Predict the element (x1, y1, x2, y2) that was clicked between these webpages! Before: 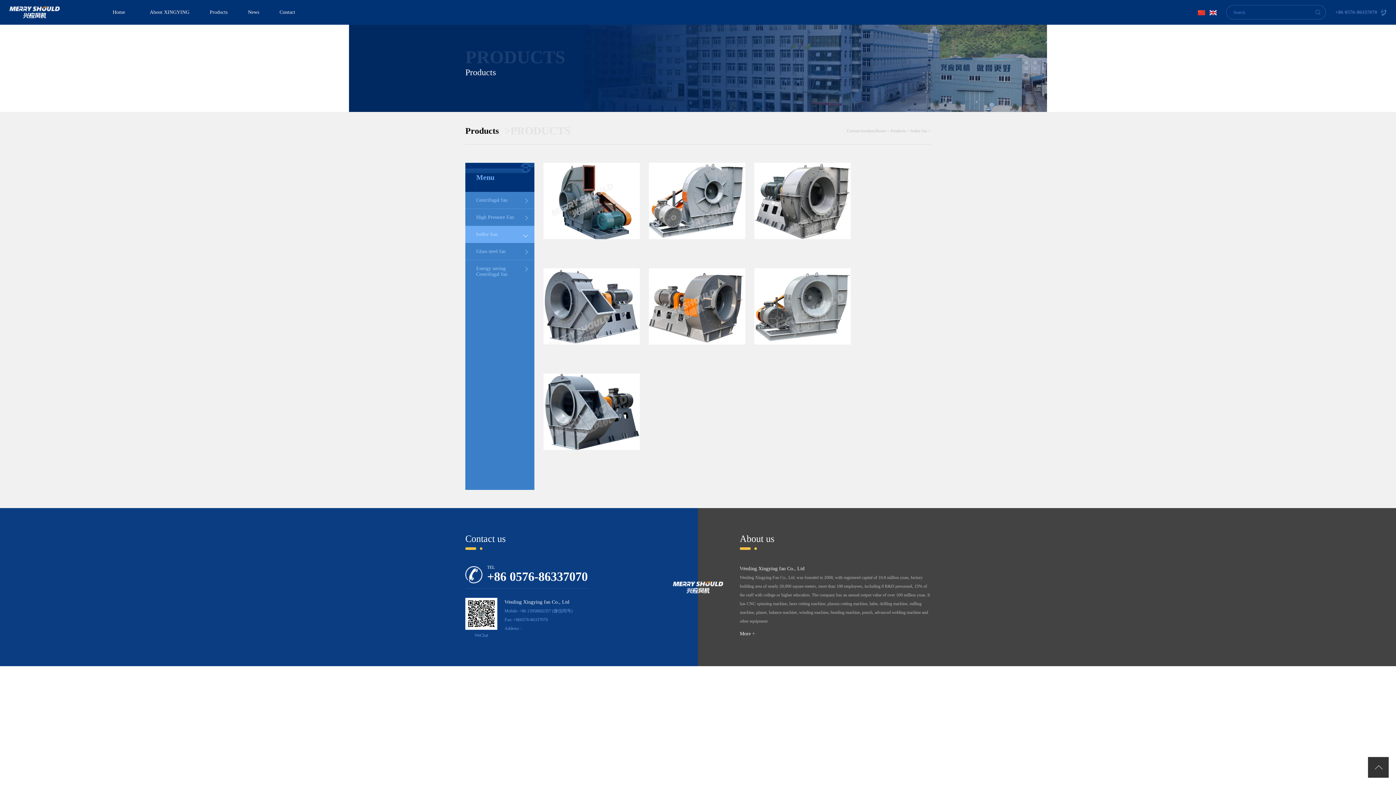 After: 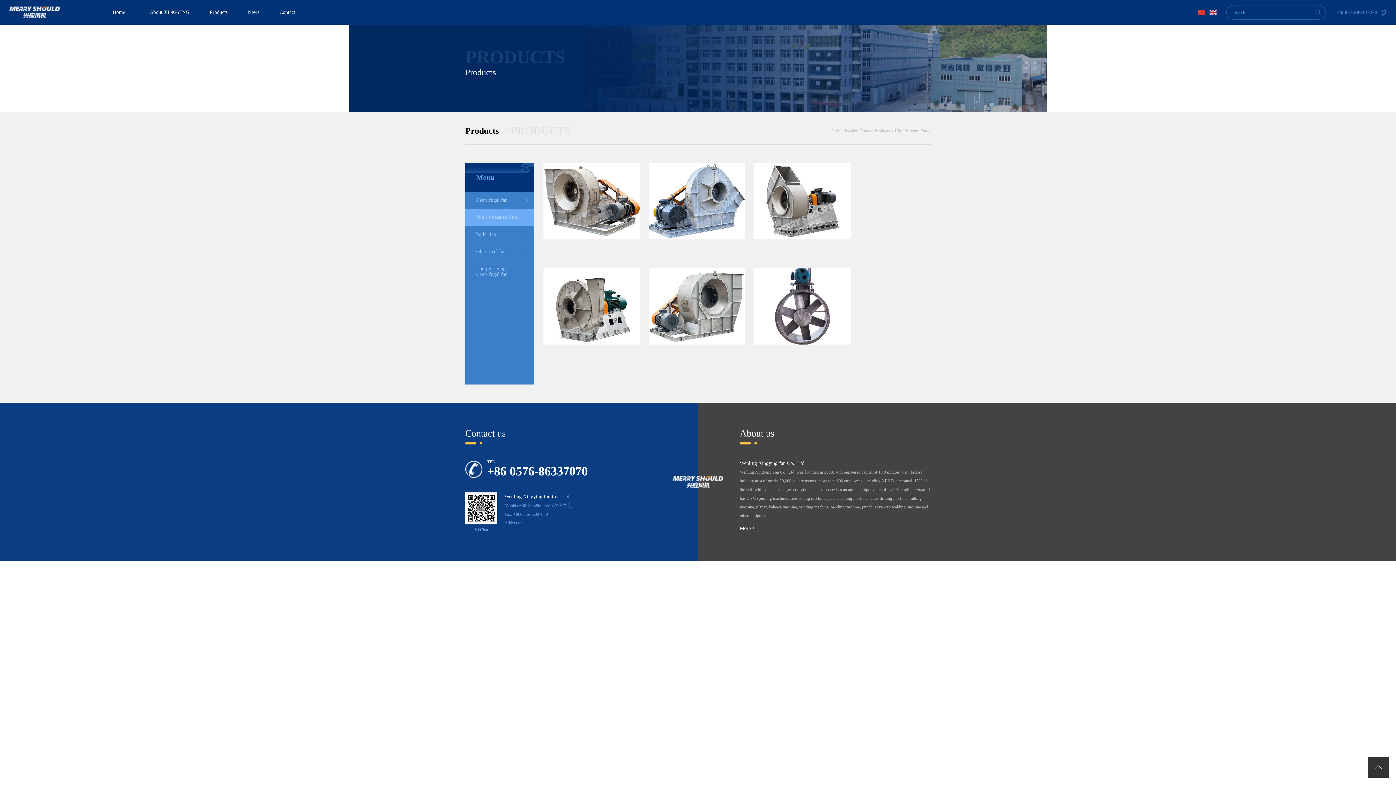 Action: label: High Pressure Fan bbox: (476, 214, 514, 220)